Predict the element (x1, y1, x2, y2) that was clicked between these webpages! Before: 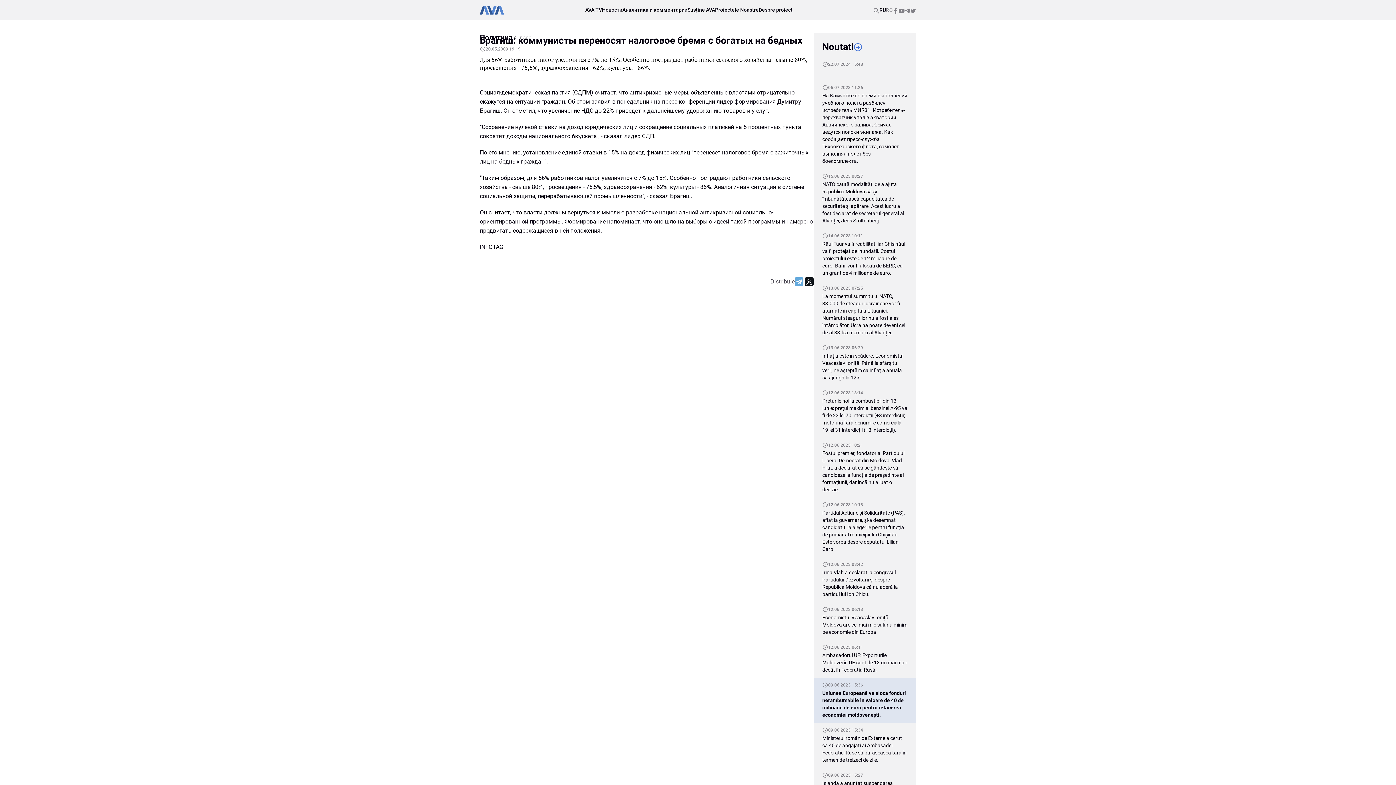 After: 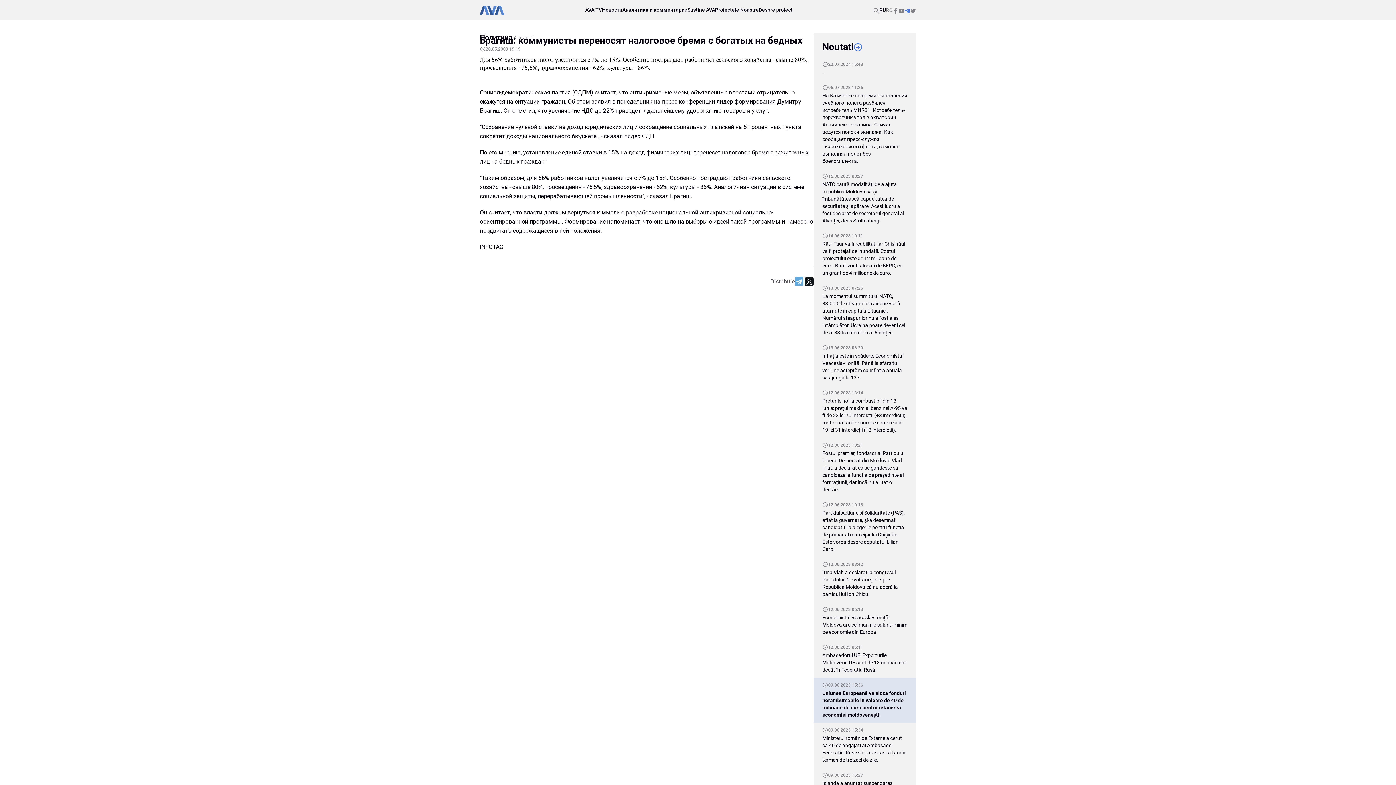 Action: bbox: (904, 7, 910, 13)